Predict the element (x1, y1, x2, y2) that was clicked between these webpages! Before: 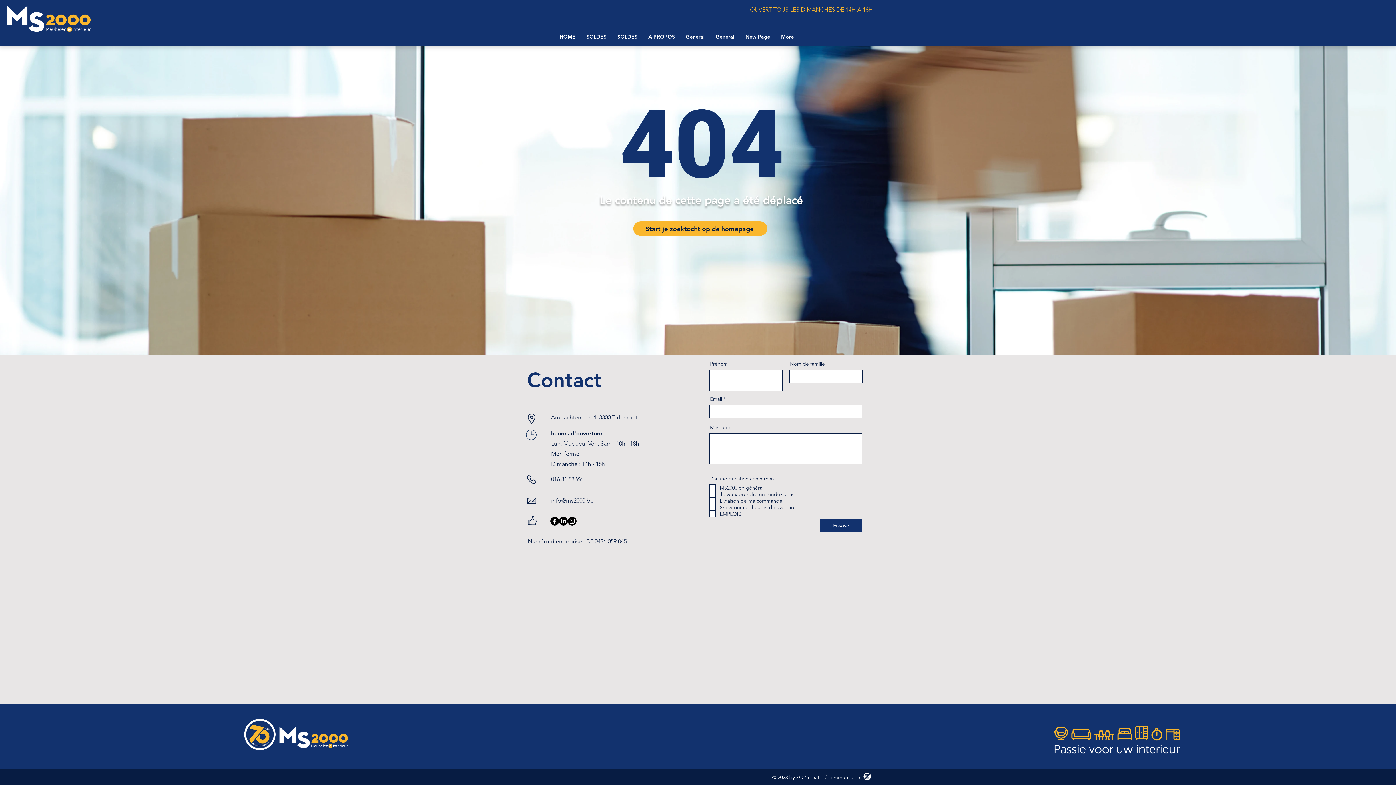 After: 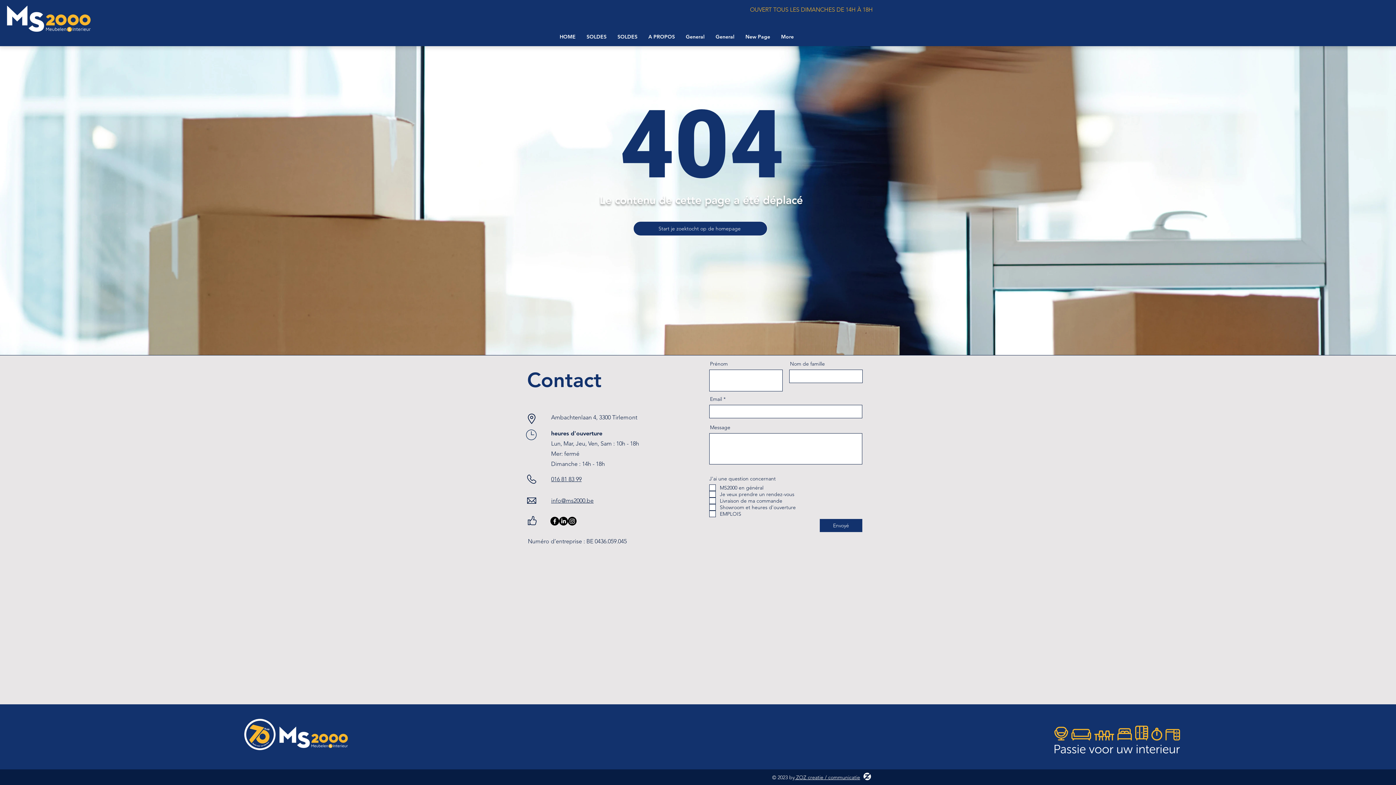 Action: label: Start je zoektocht op de homepage bbox: (633, 221, 767, 236)